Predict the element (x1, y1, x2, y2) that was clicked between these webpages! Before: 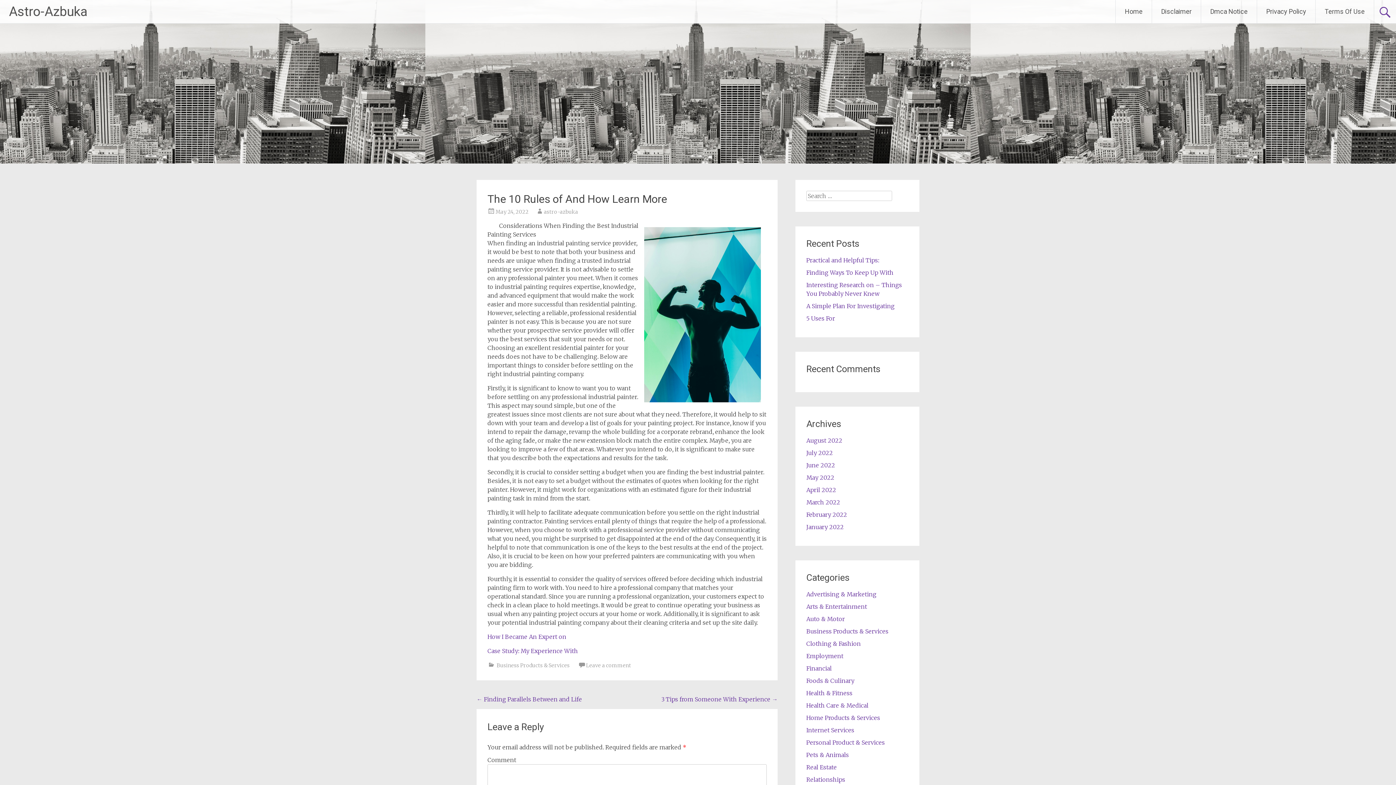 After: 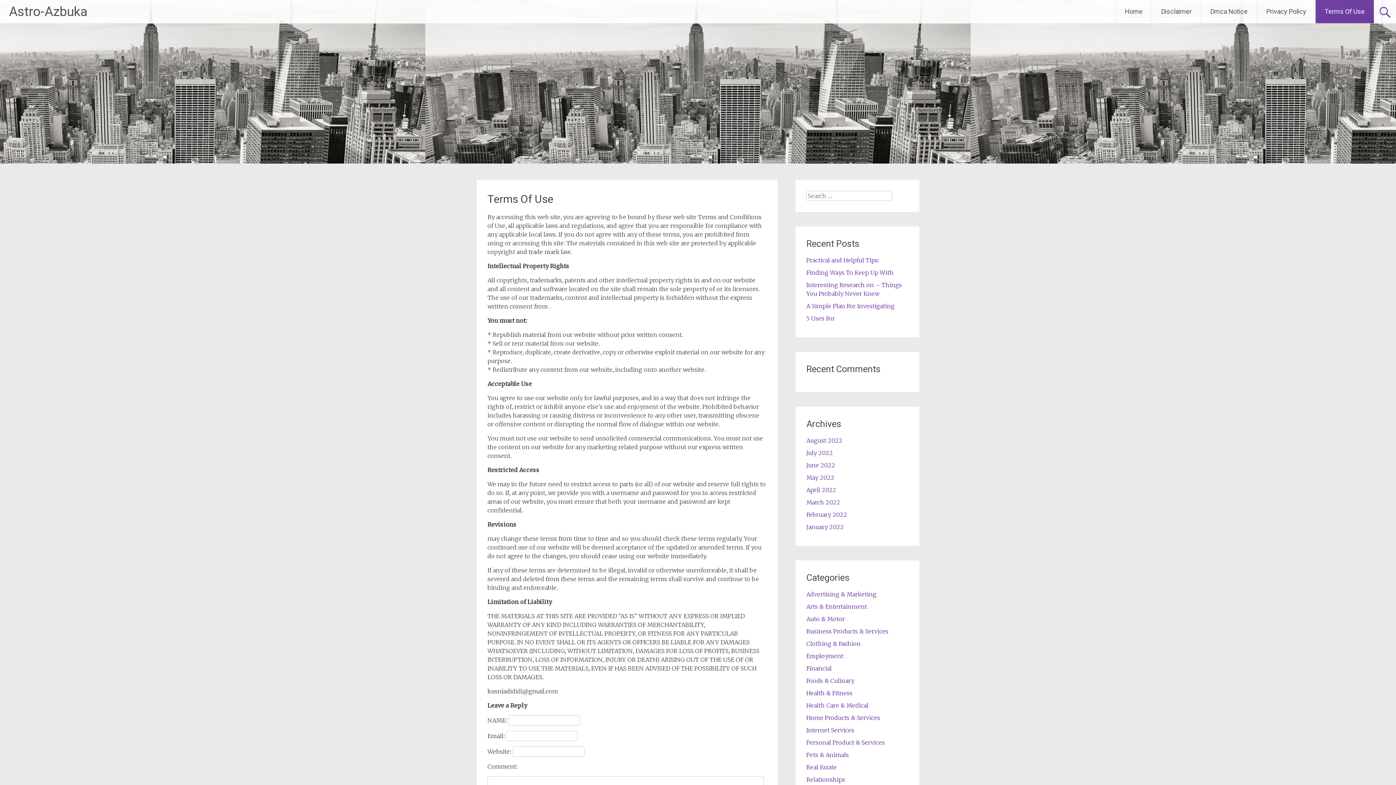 Action: label: Terms Of Use bbox: (1316, 0, 1374, 23)